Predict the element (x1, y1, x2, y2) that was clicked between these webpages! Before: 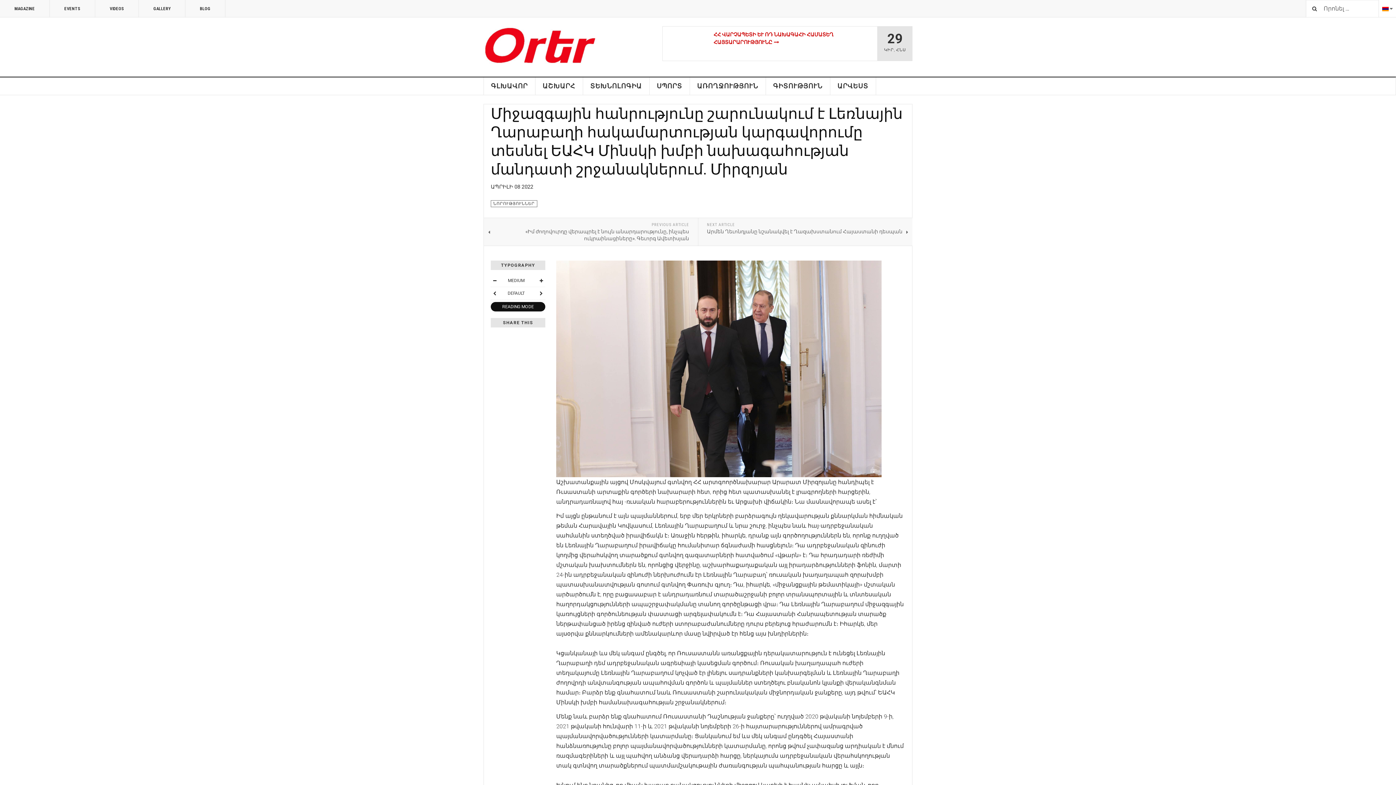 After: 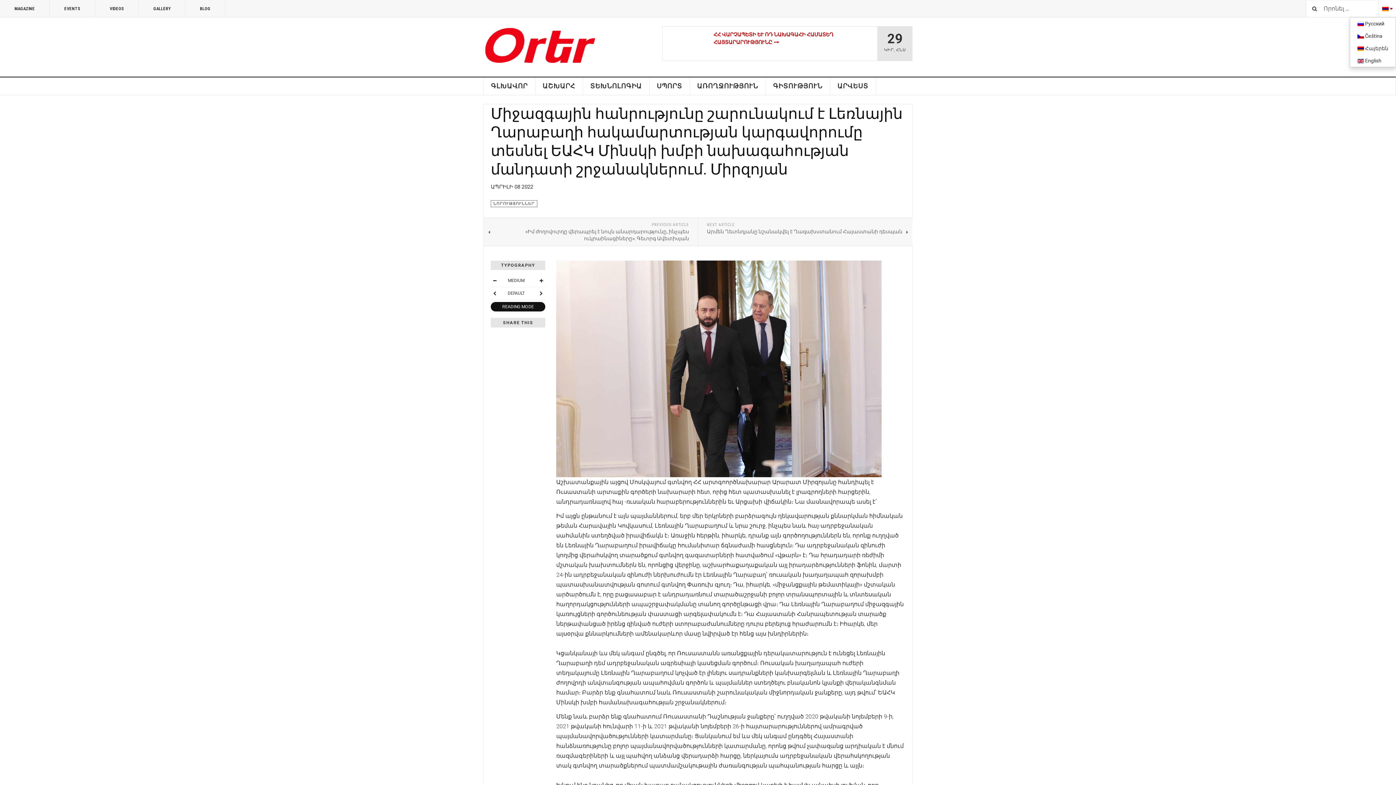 Action: label:   bbox: (1379, 0, 1396, 17)